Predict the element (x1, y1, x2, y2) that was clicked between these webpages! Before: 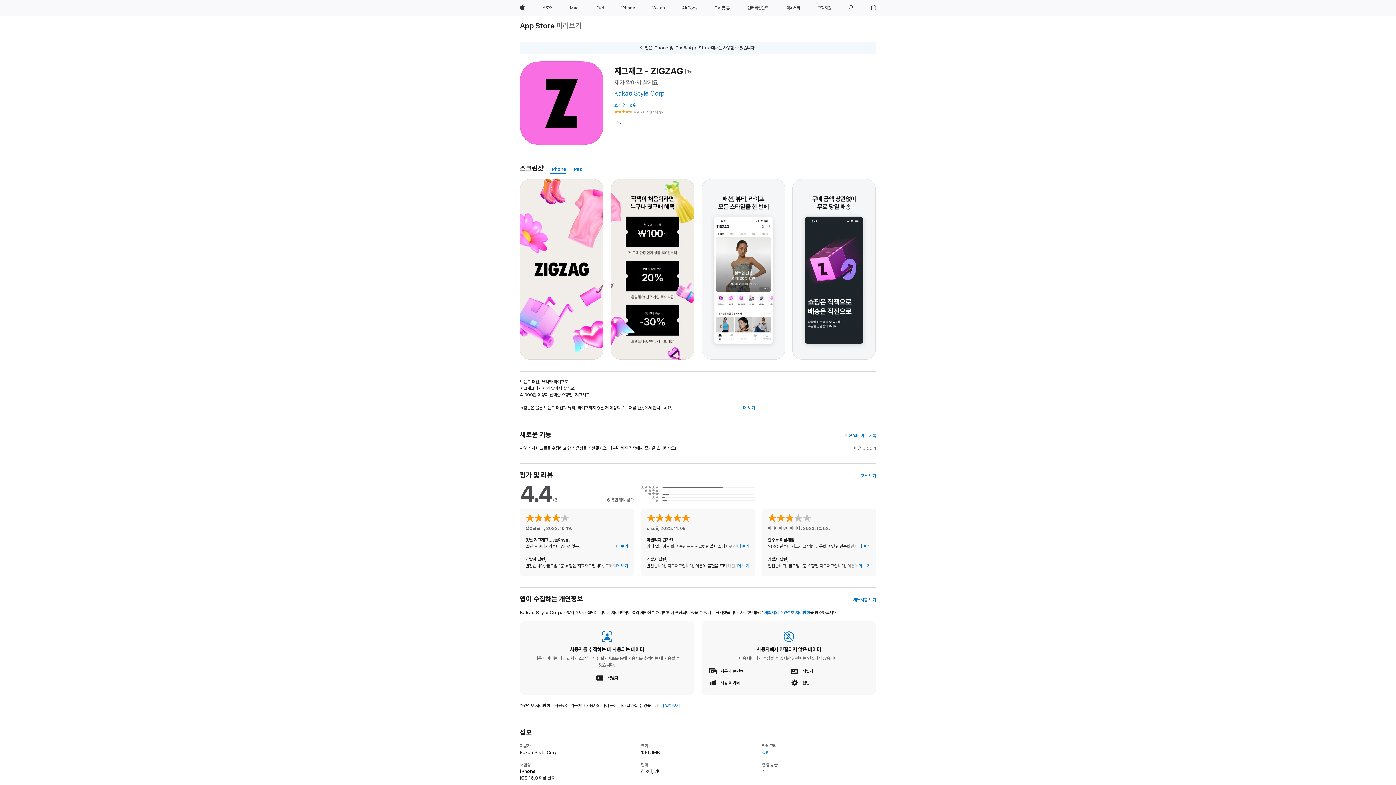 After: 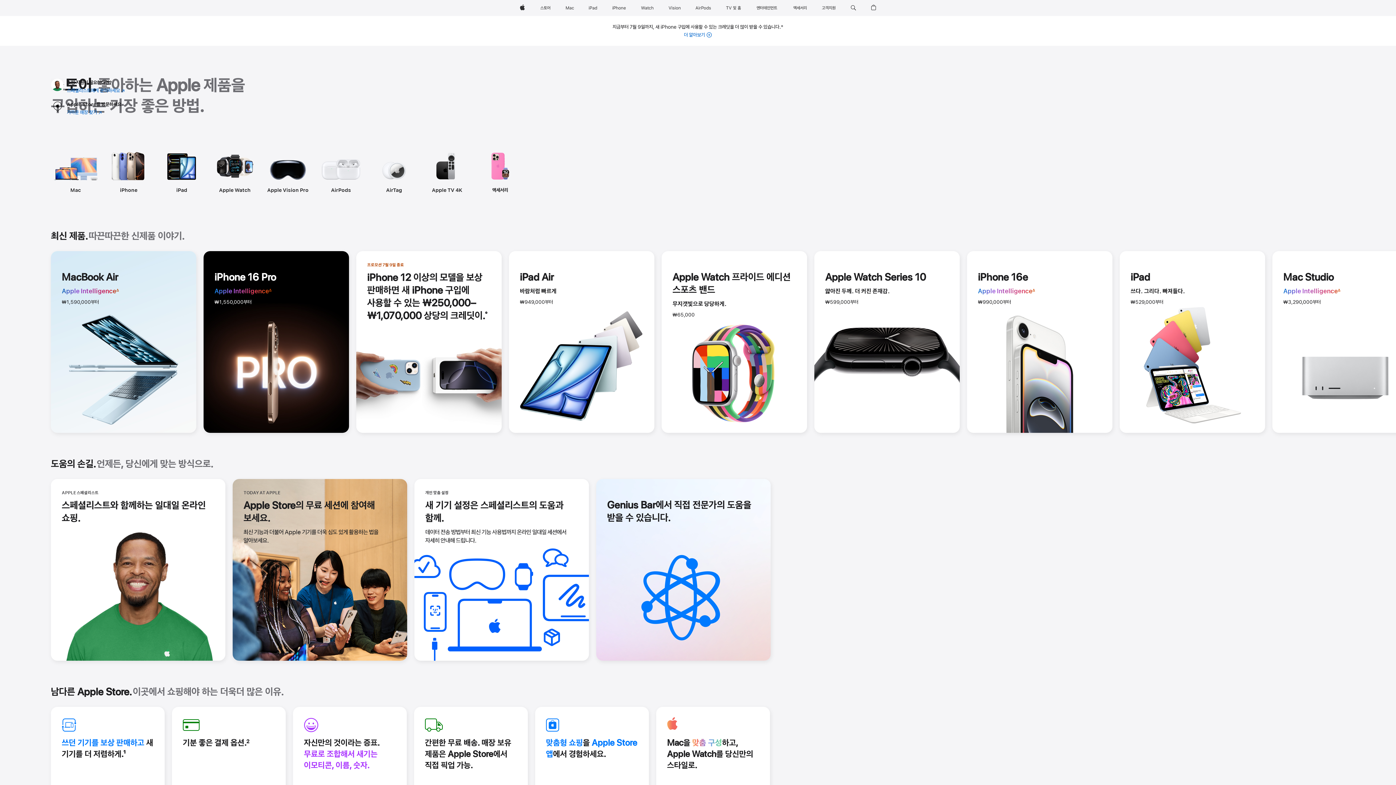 Action: bbox: (539, 0, 556, 16) label: 스토어